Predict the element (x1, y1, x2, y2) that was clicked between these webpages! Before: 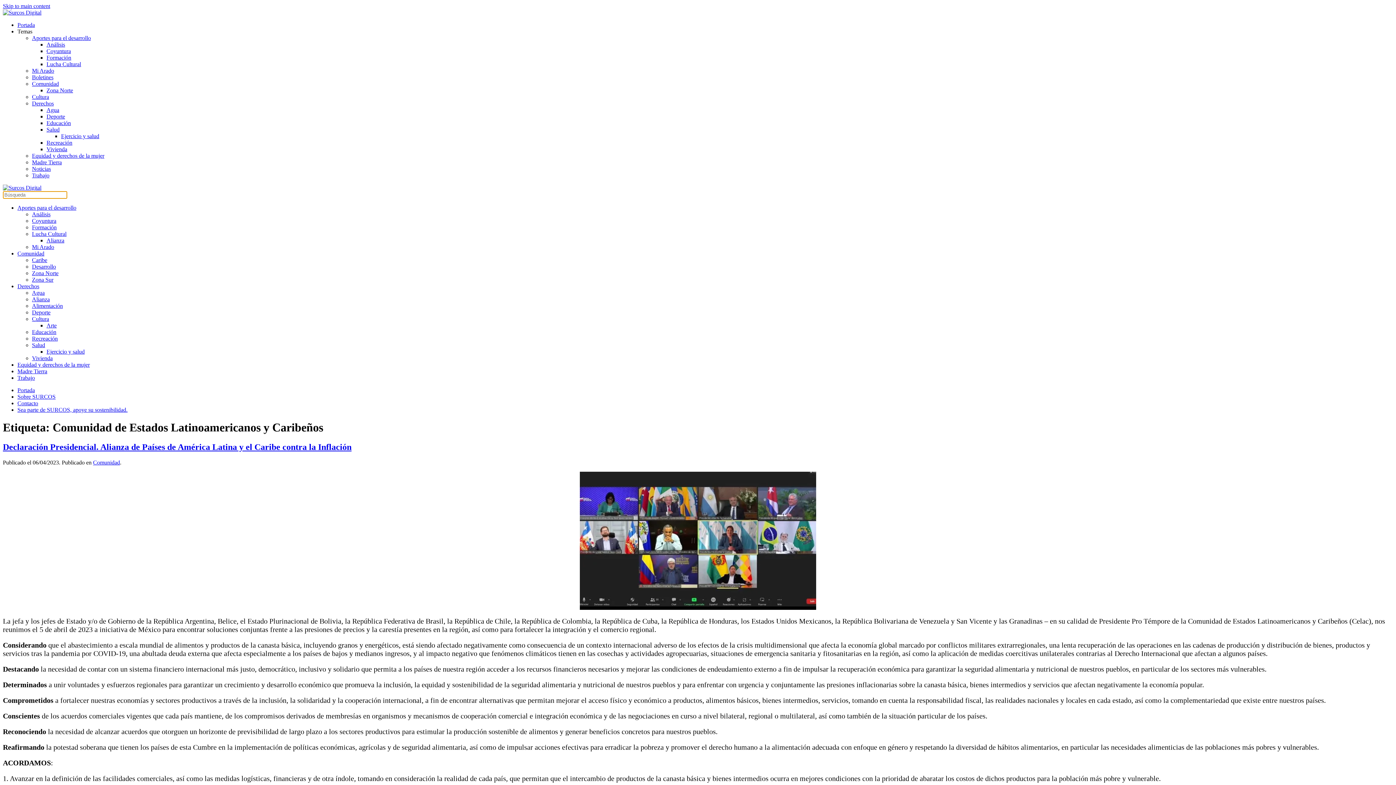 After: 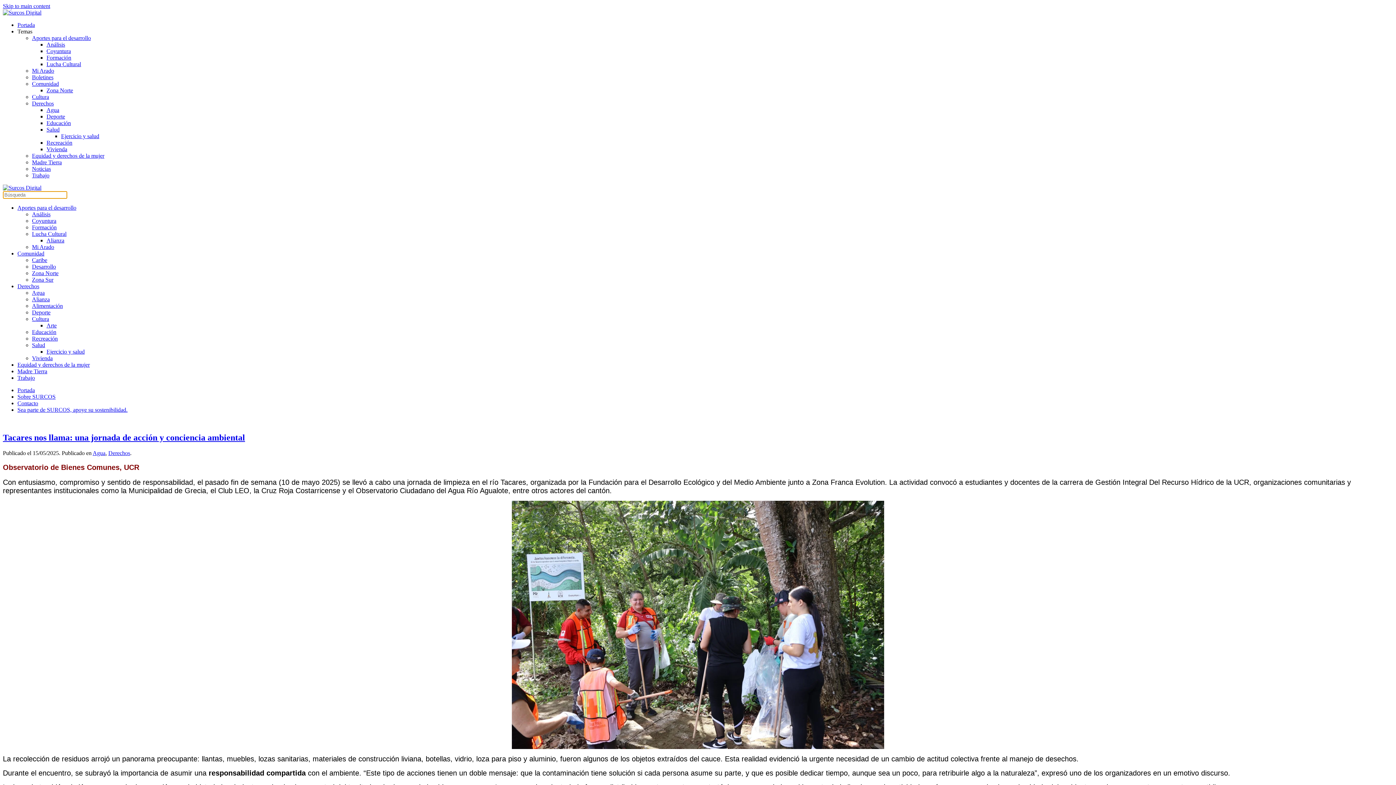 Action: label: Agua bbox: (46, 106, 59, 113)